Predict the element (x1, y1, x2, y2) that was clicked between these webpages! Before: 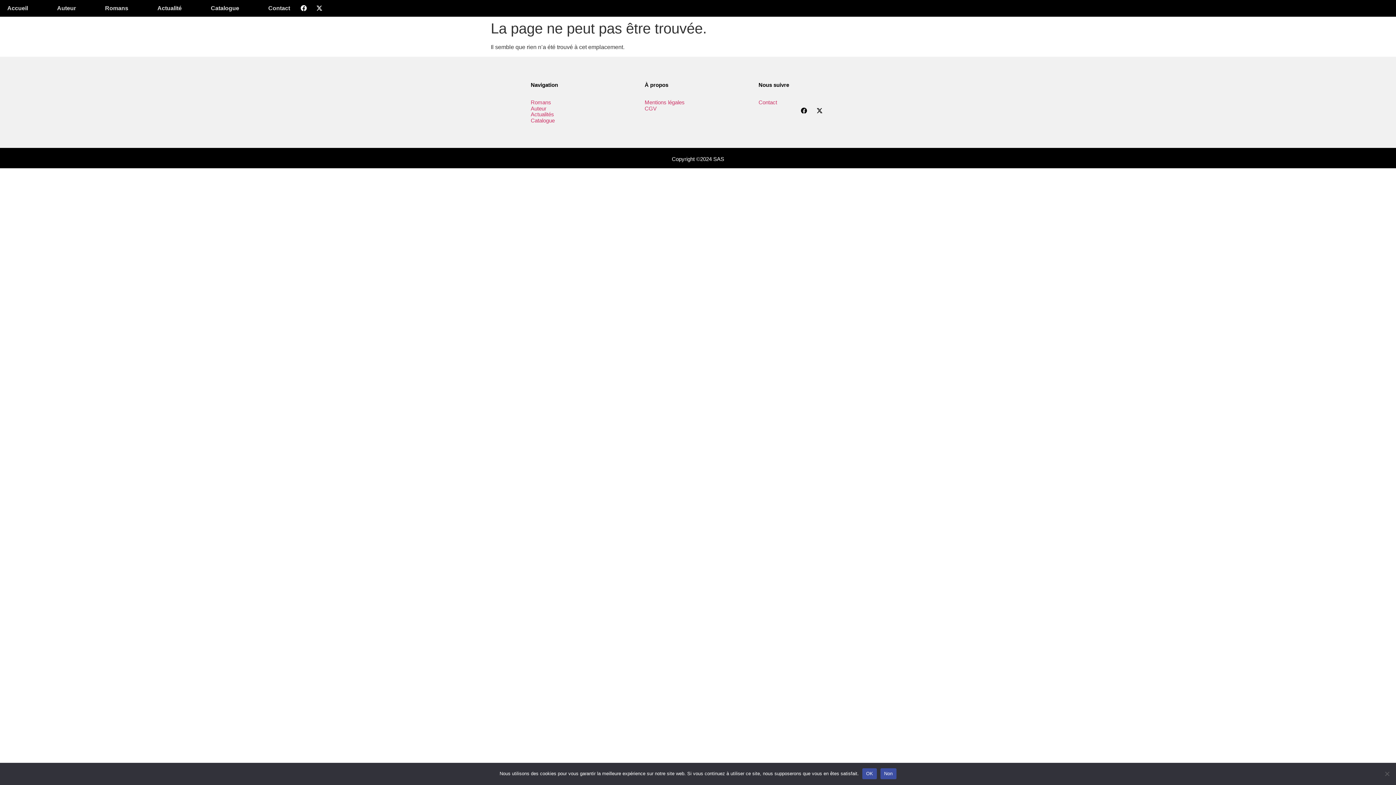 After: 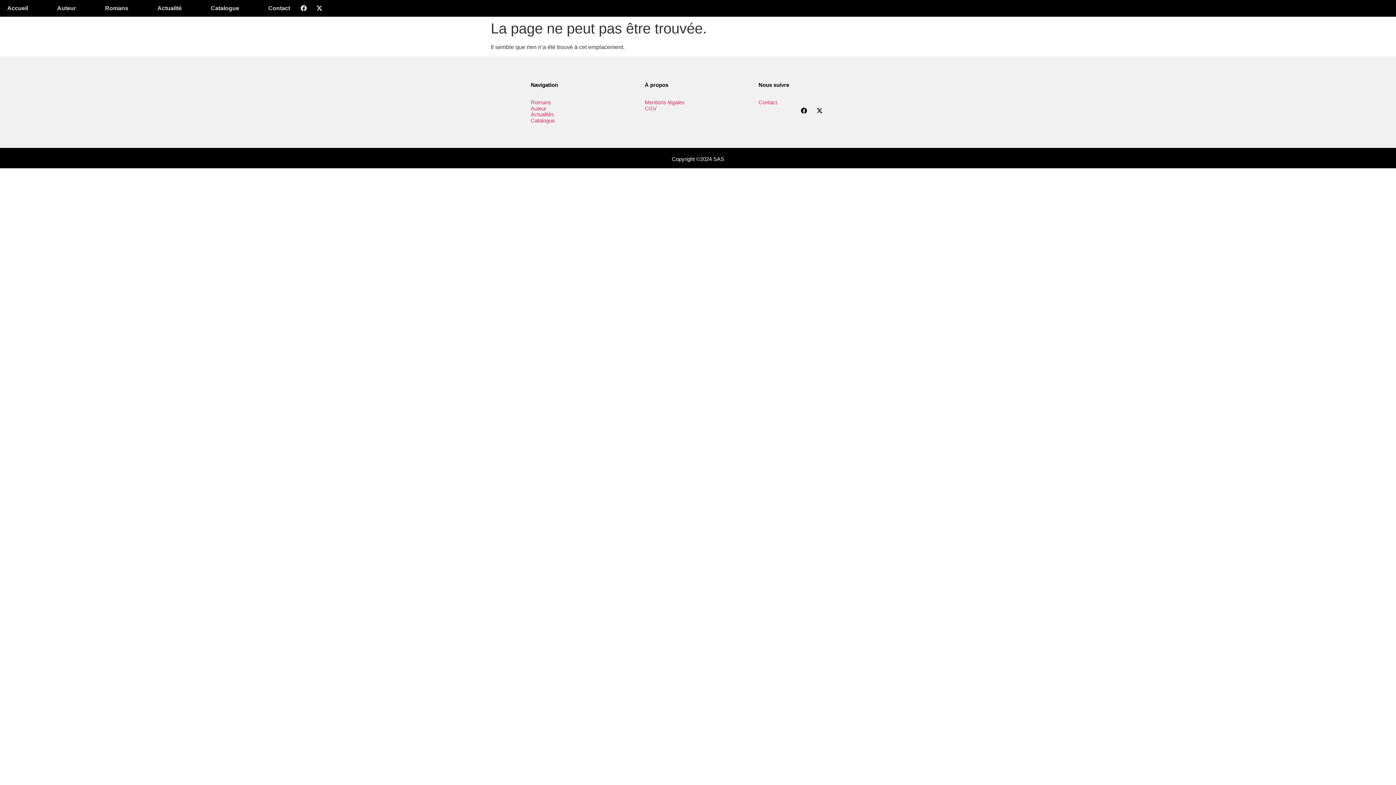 Action: label: Facebook bbox: (297, 1, 309, 14)